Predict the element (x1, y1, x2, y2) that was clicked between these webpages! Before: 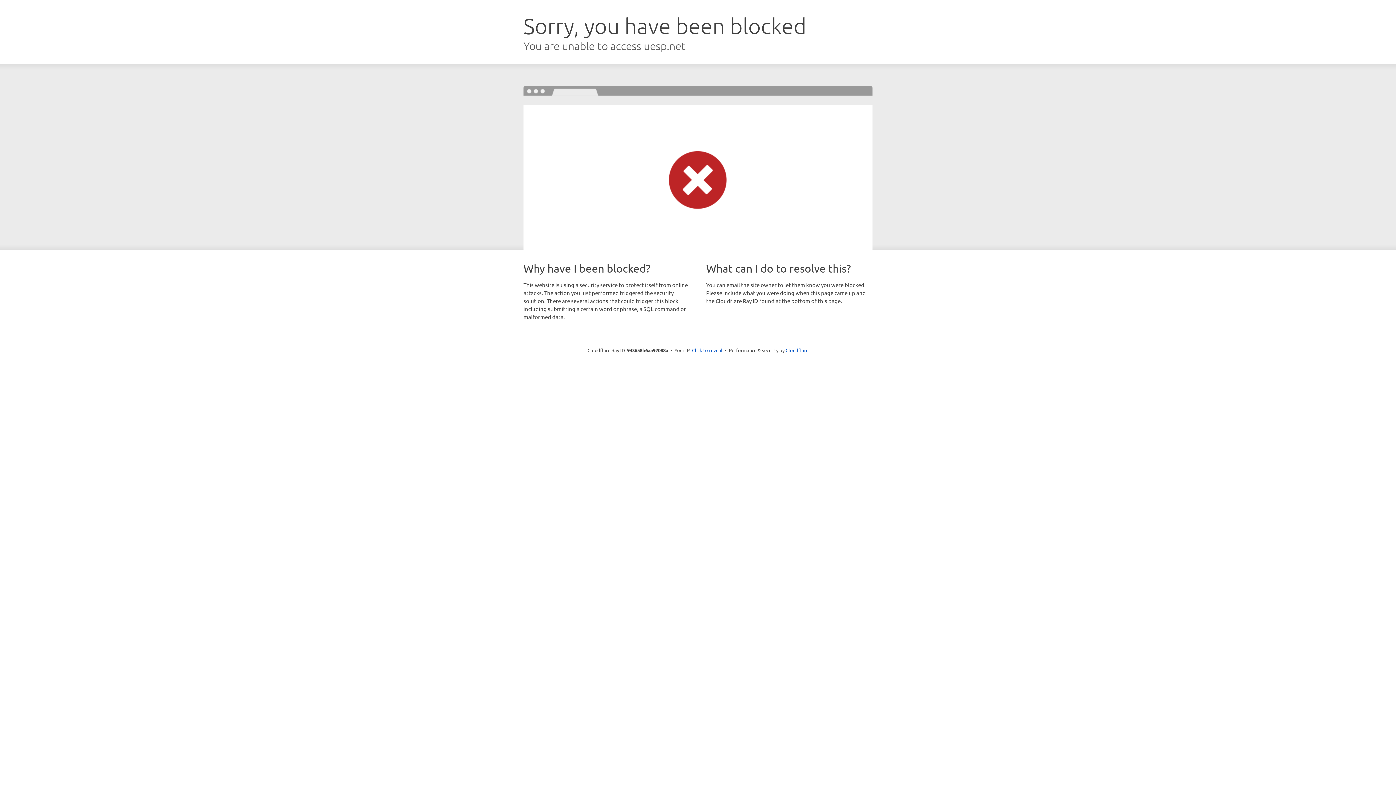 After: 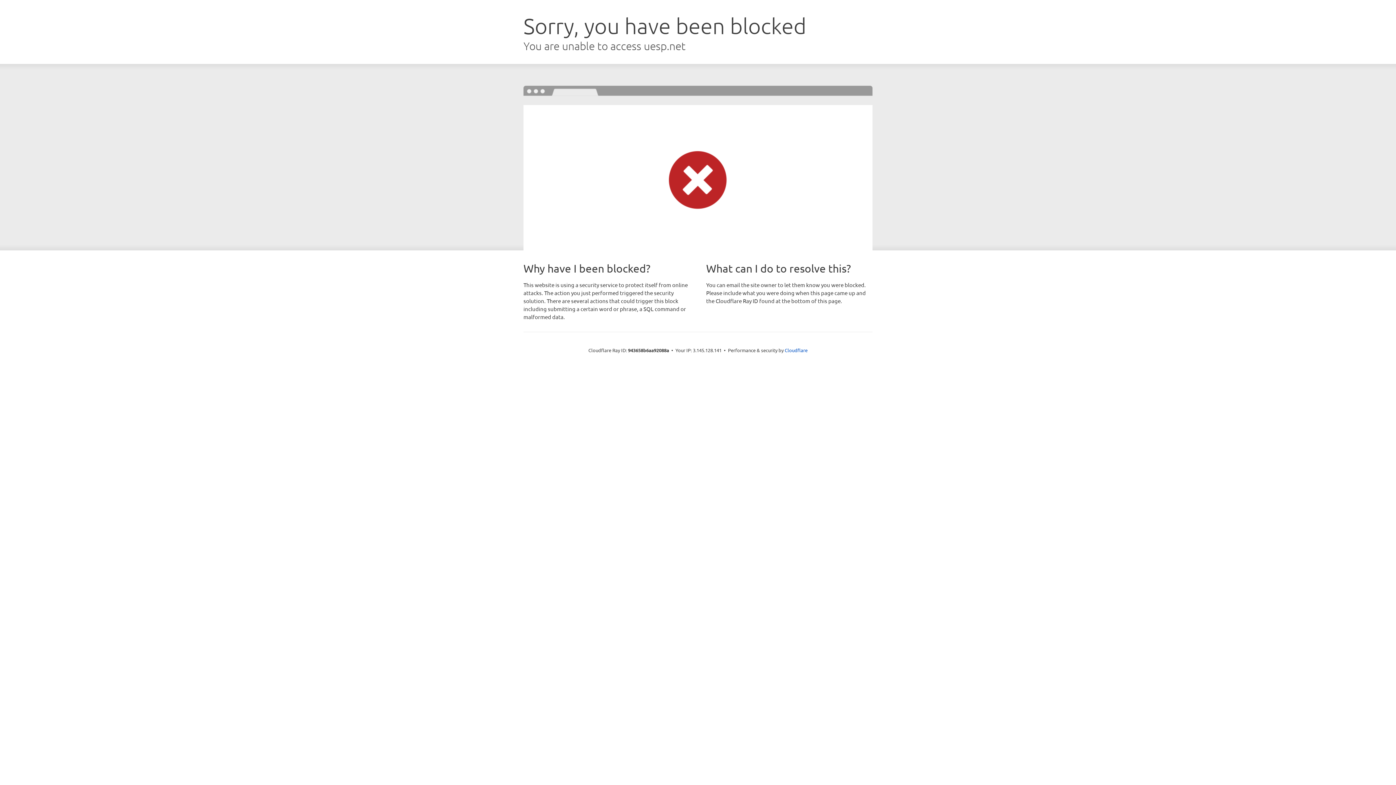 Action: bbox: (692, 346, 722, 353) label: Click to reveal